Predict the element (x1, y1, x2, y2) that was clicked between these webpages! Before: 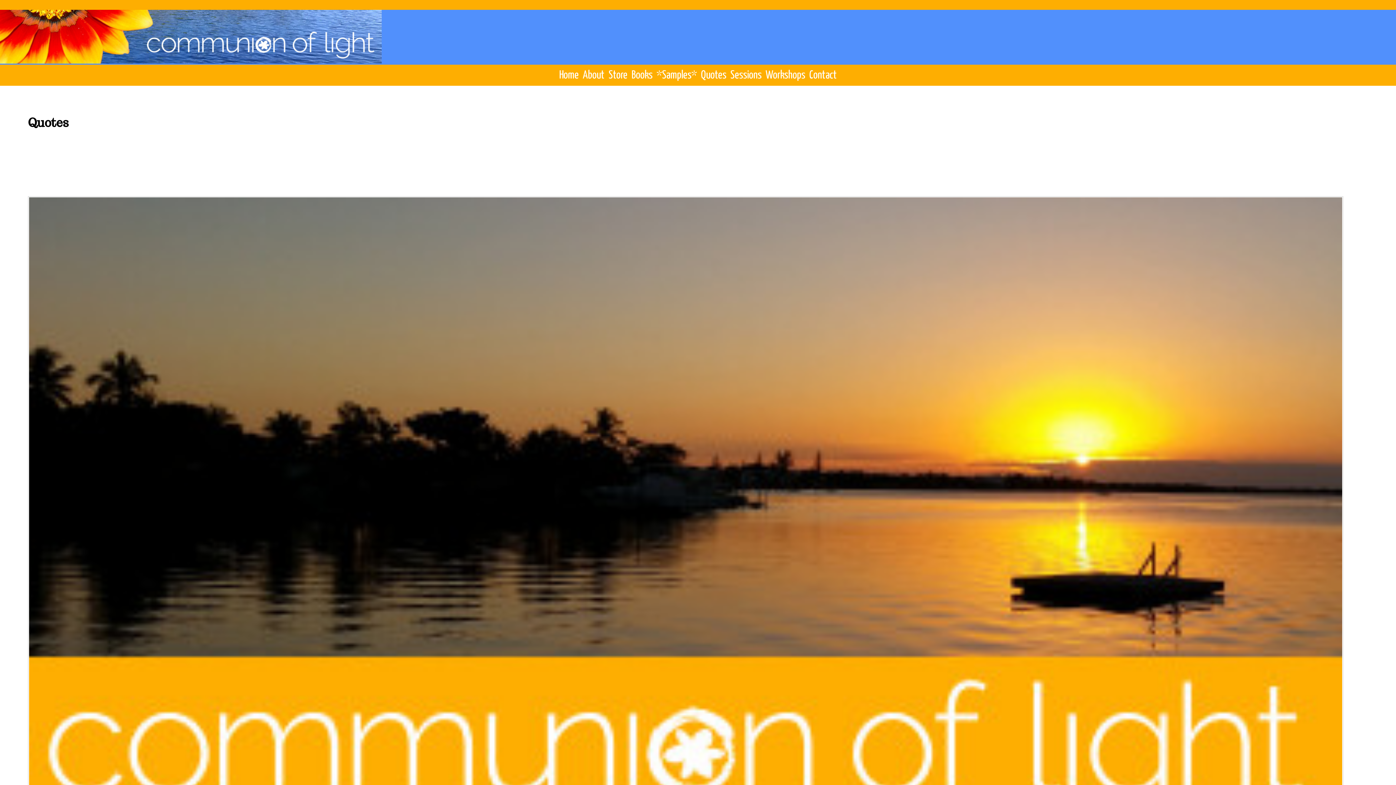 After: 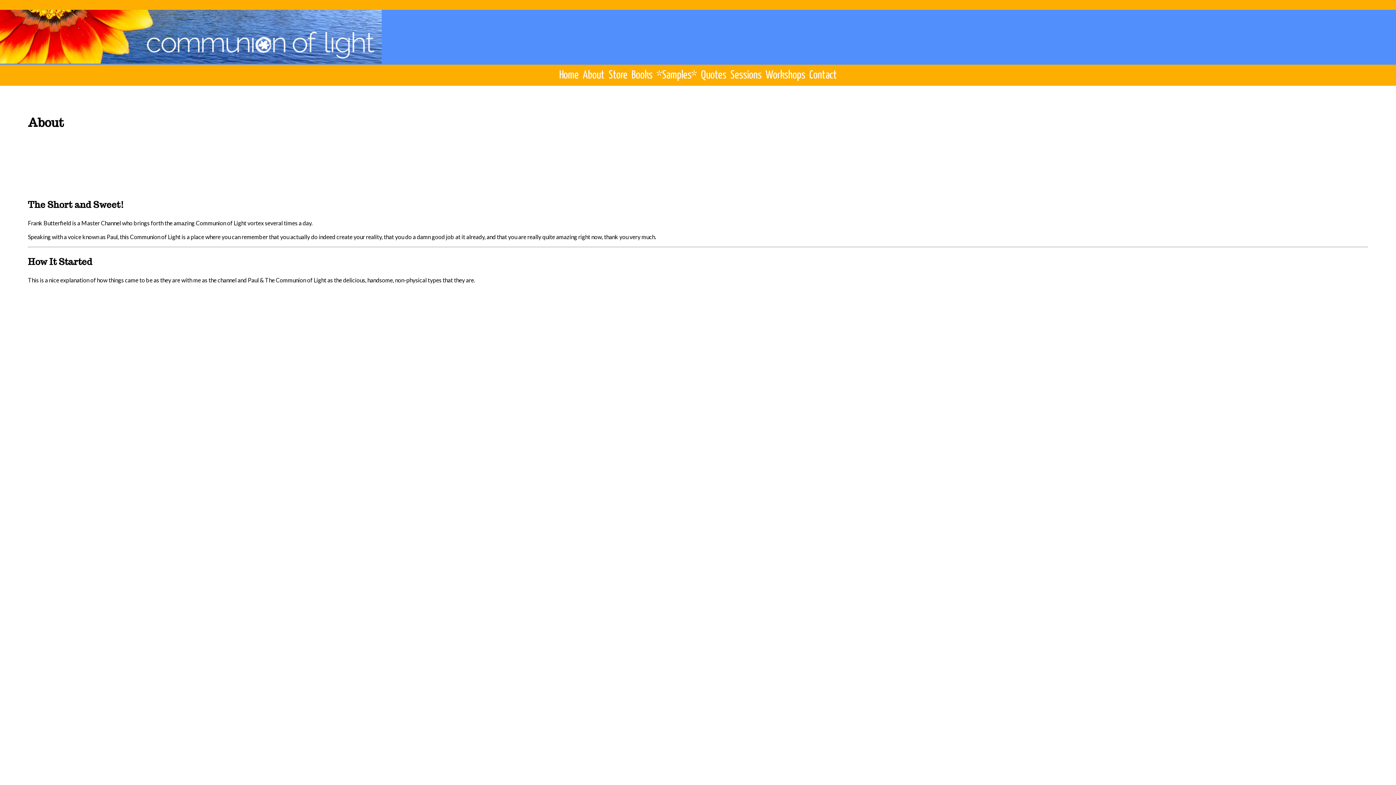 Action: bbox: (581, 68, 606, 82) label: About